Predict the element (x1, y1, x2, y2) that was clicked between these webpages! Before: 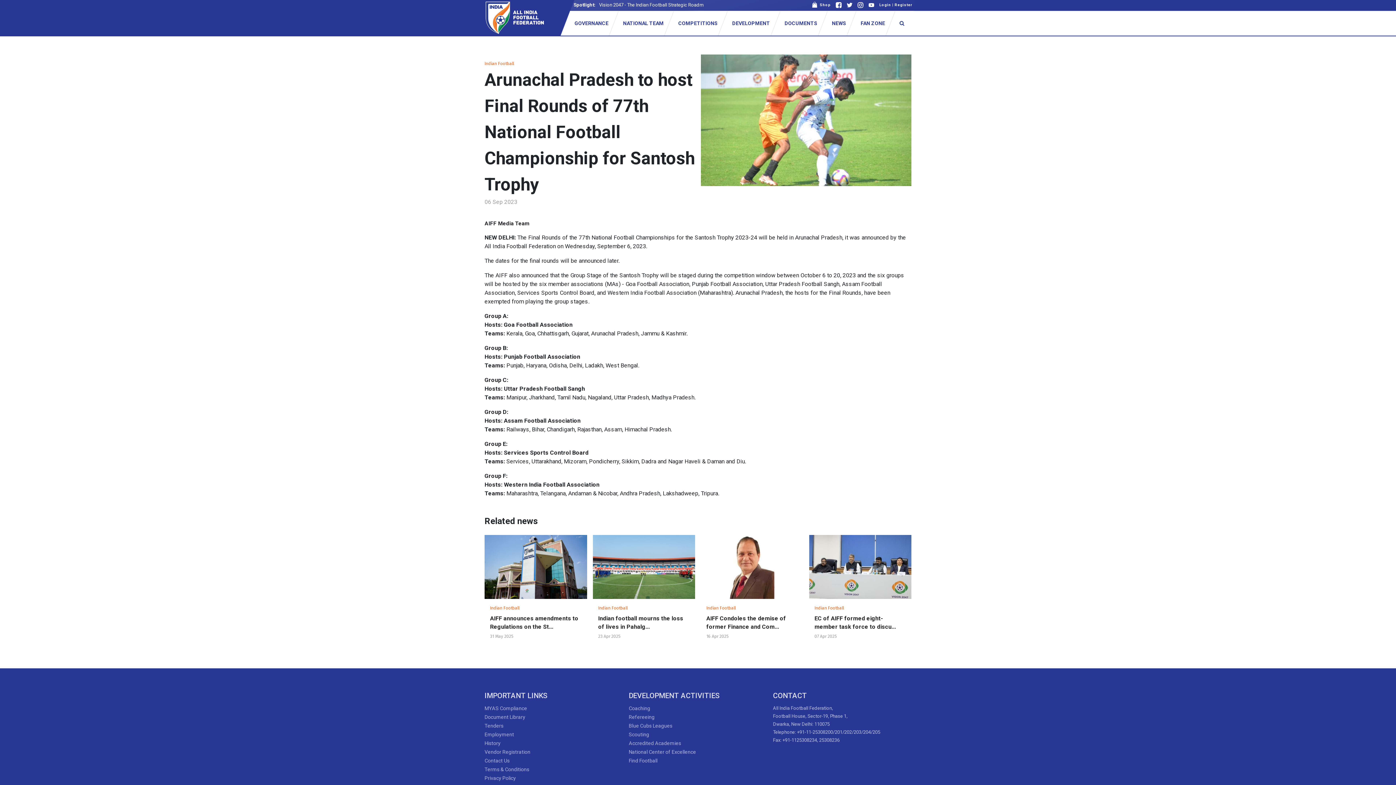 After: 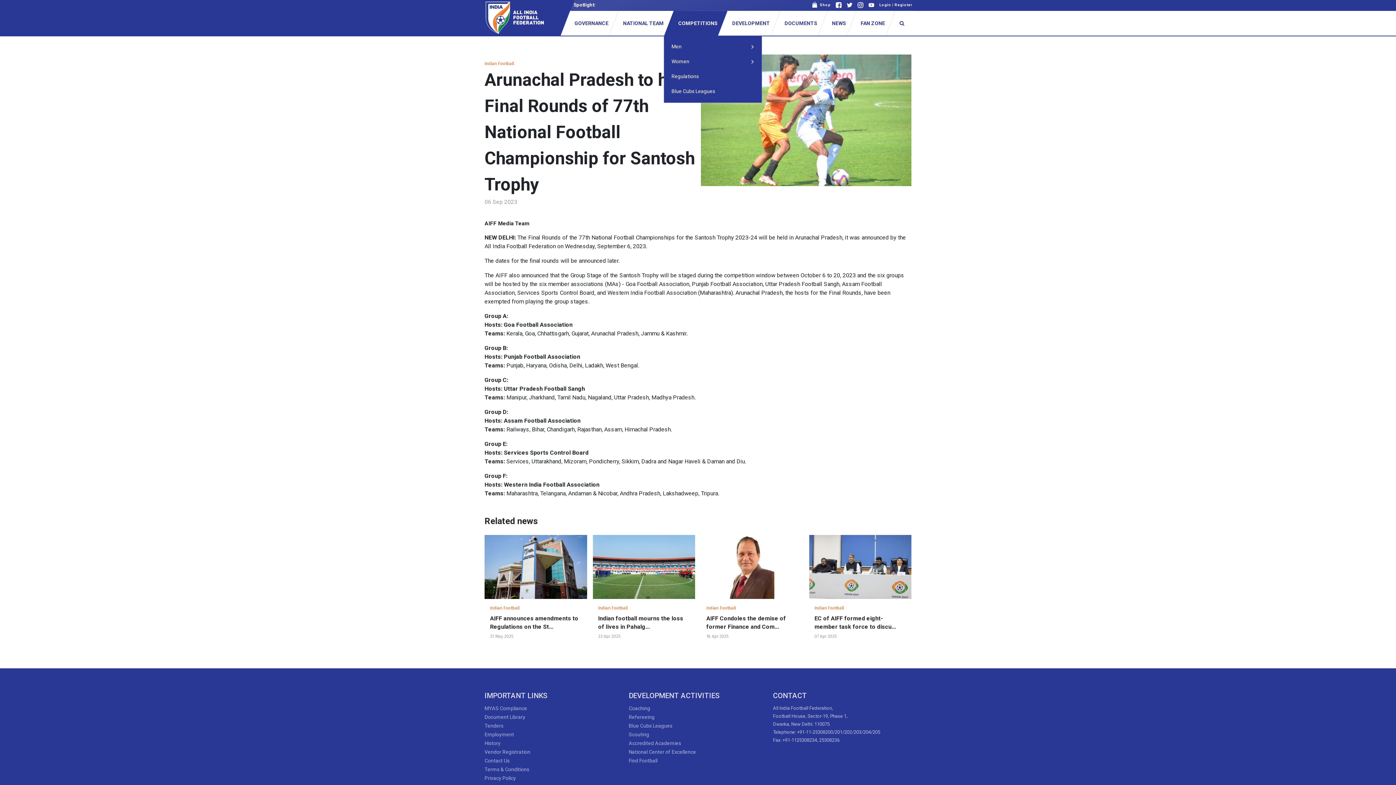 Action: label: COMPETITIONS bbox: (673, 10, 727, 35)